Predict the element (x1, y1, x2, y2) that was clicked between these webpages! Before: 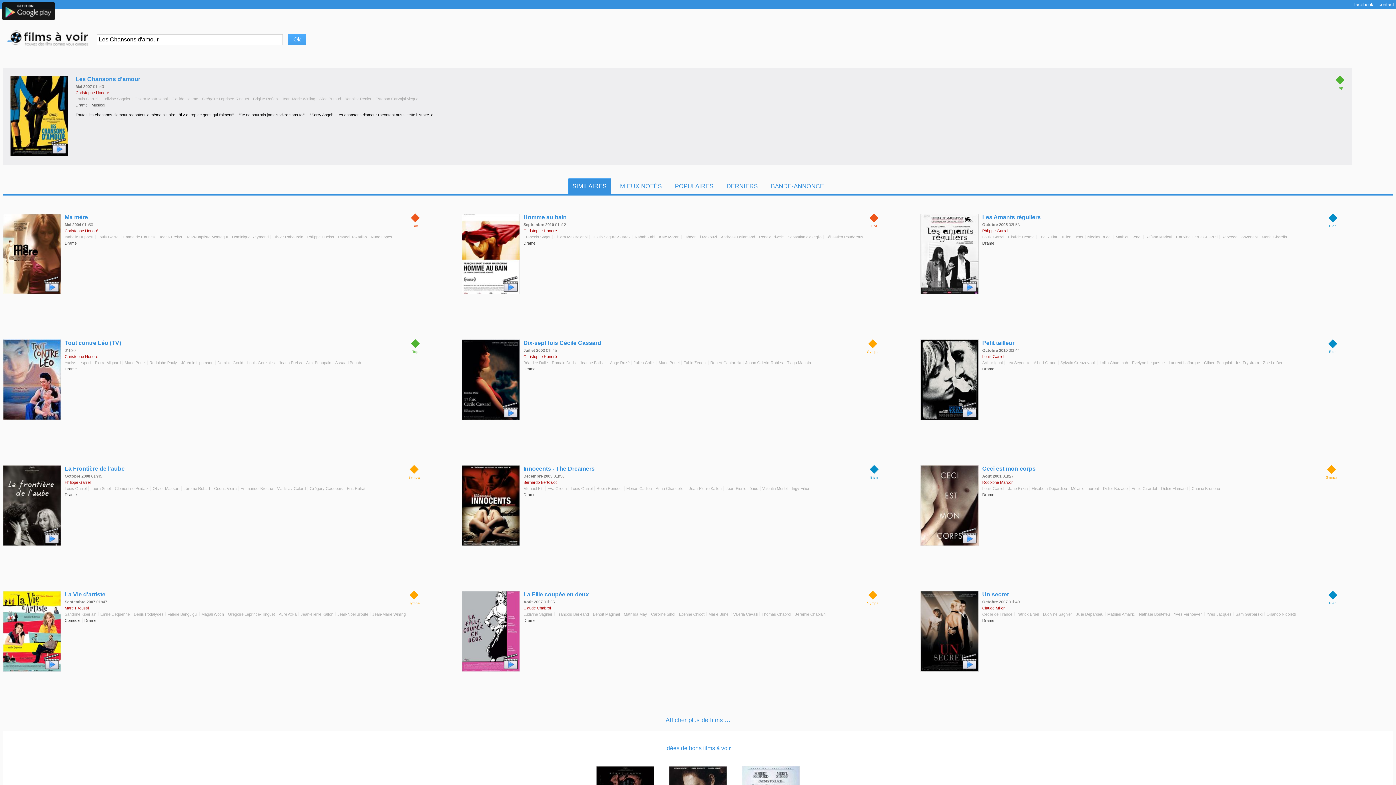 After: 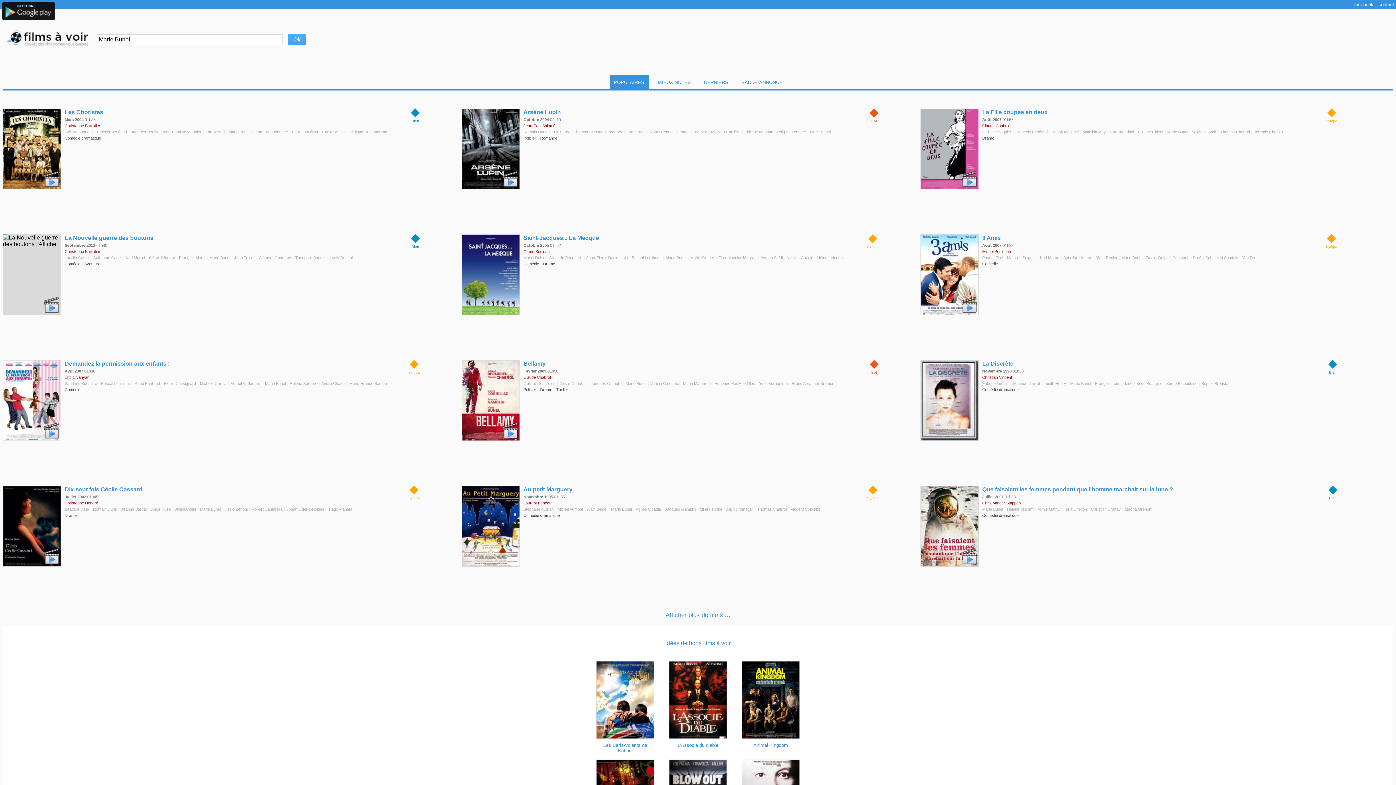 Action: bbox: (657, 360, 681, 365) label: Marie Bunel